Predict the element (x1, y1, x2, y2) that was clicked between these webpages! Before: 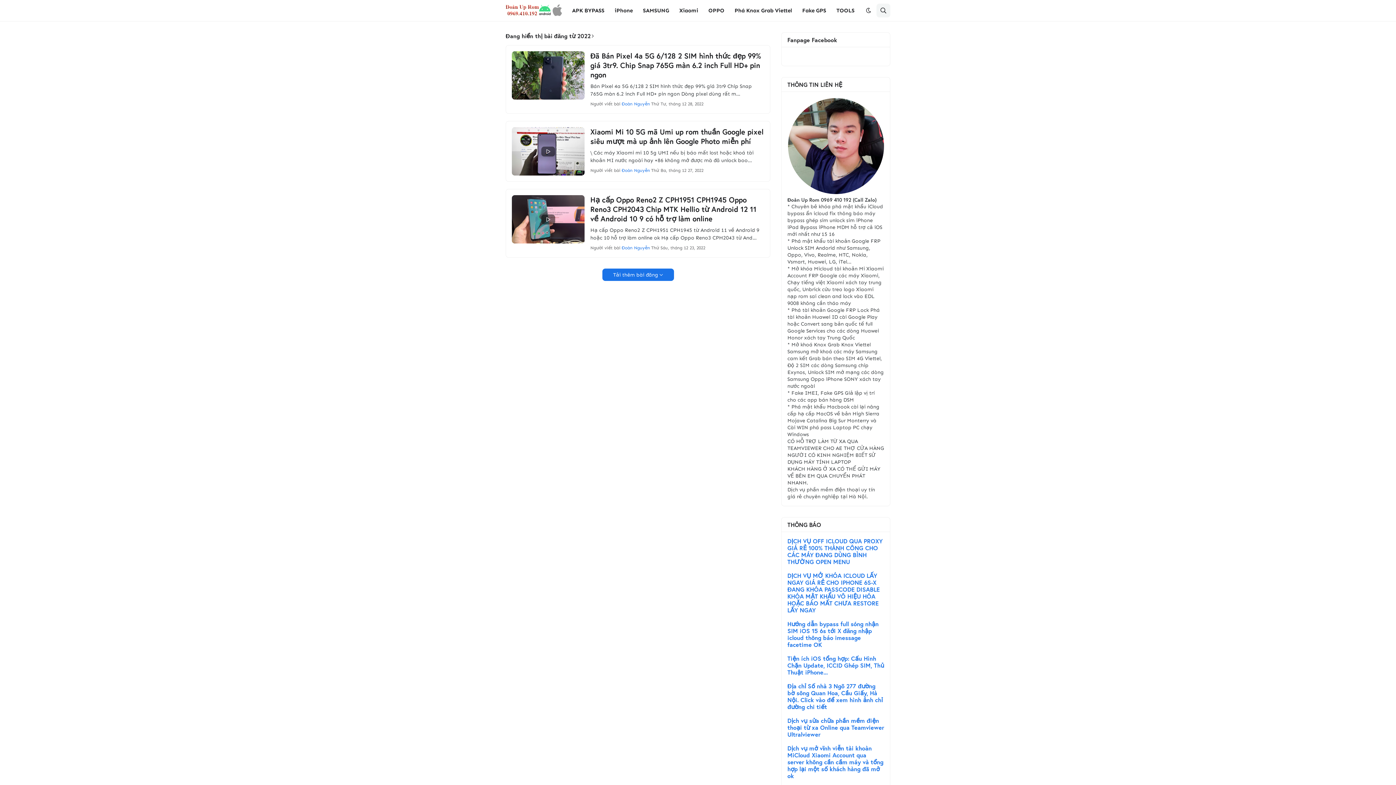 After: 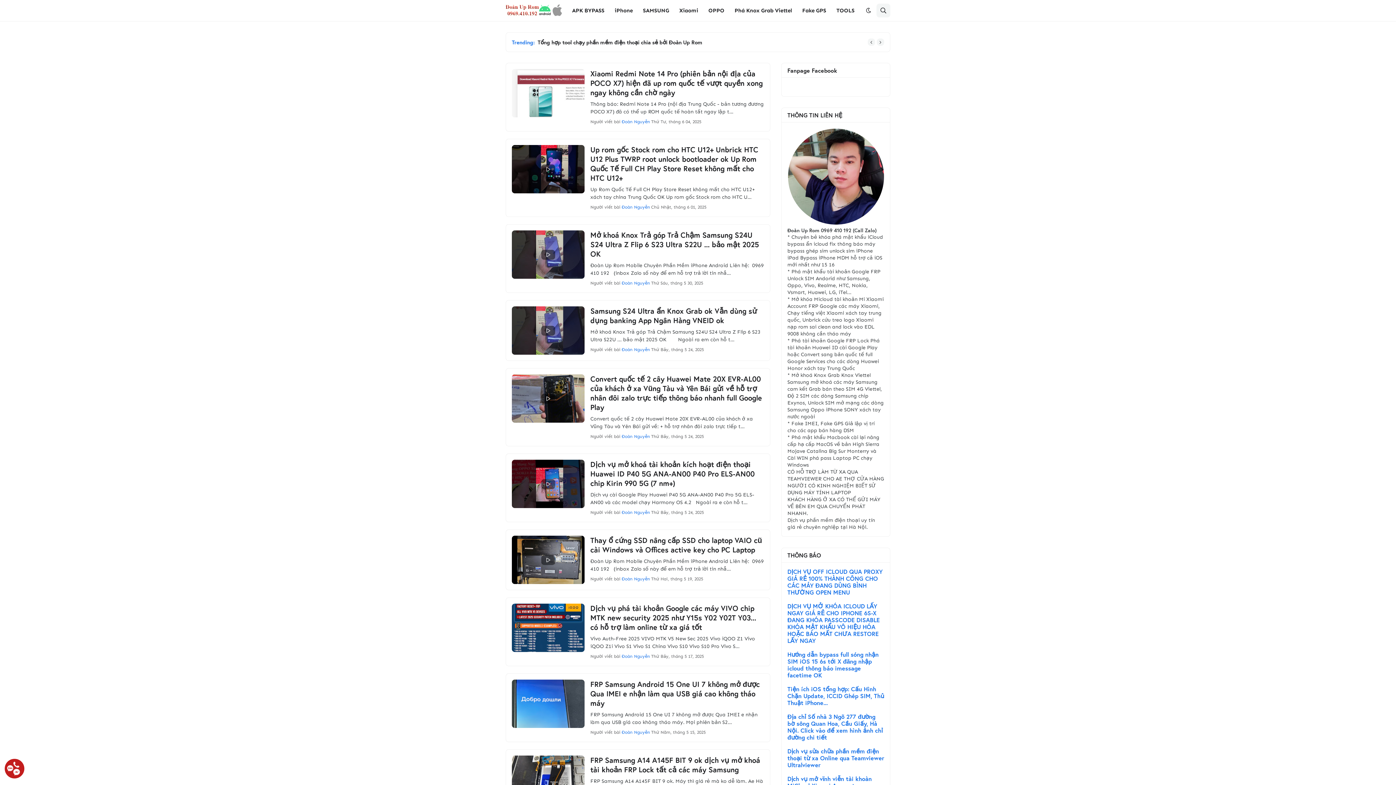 Action: bbox: (505, 4, 562, 16)